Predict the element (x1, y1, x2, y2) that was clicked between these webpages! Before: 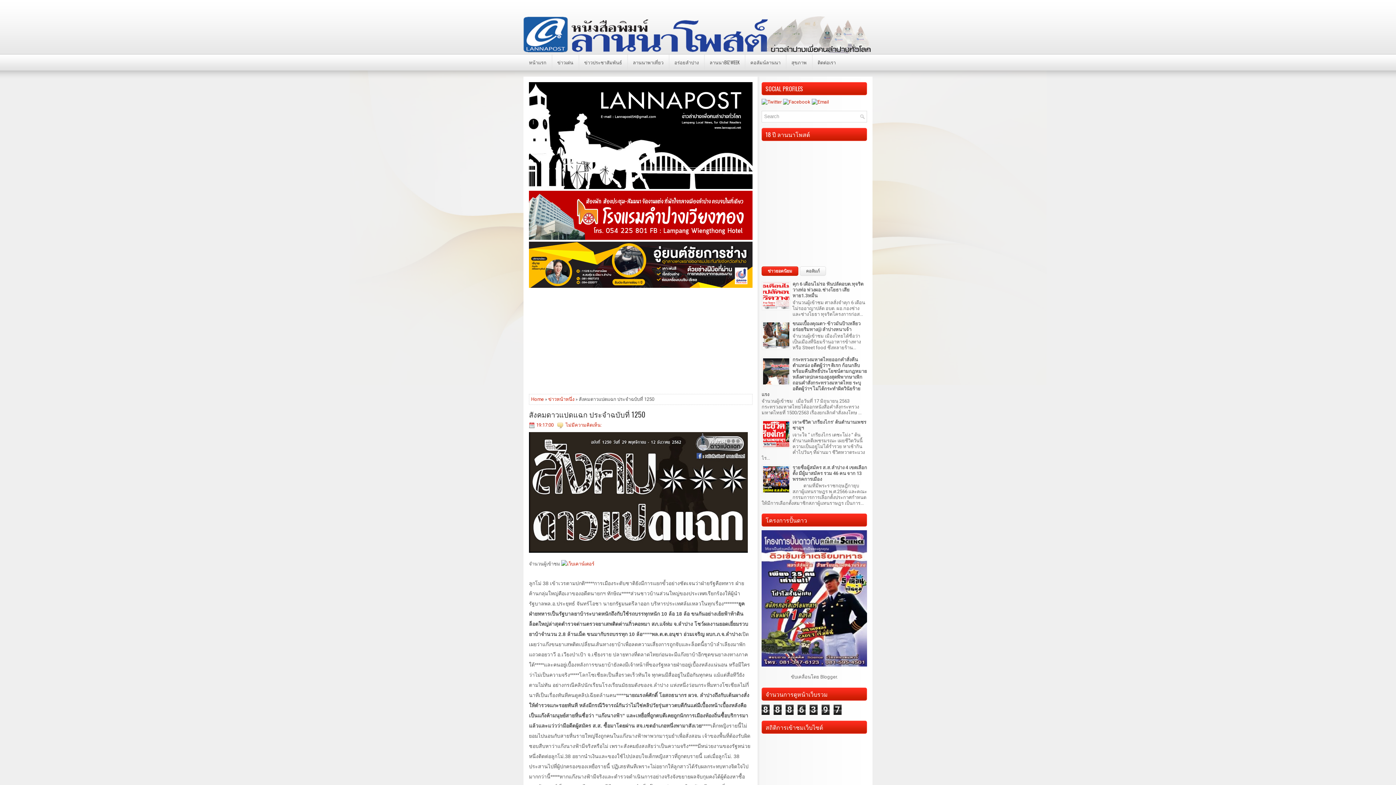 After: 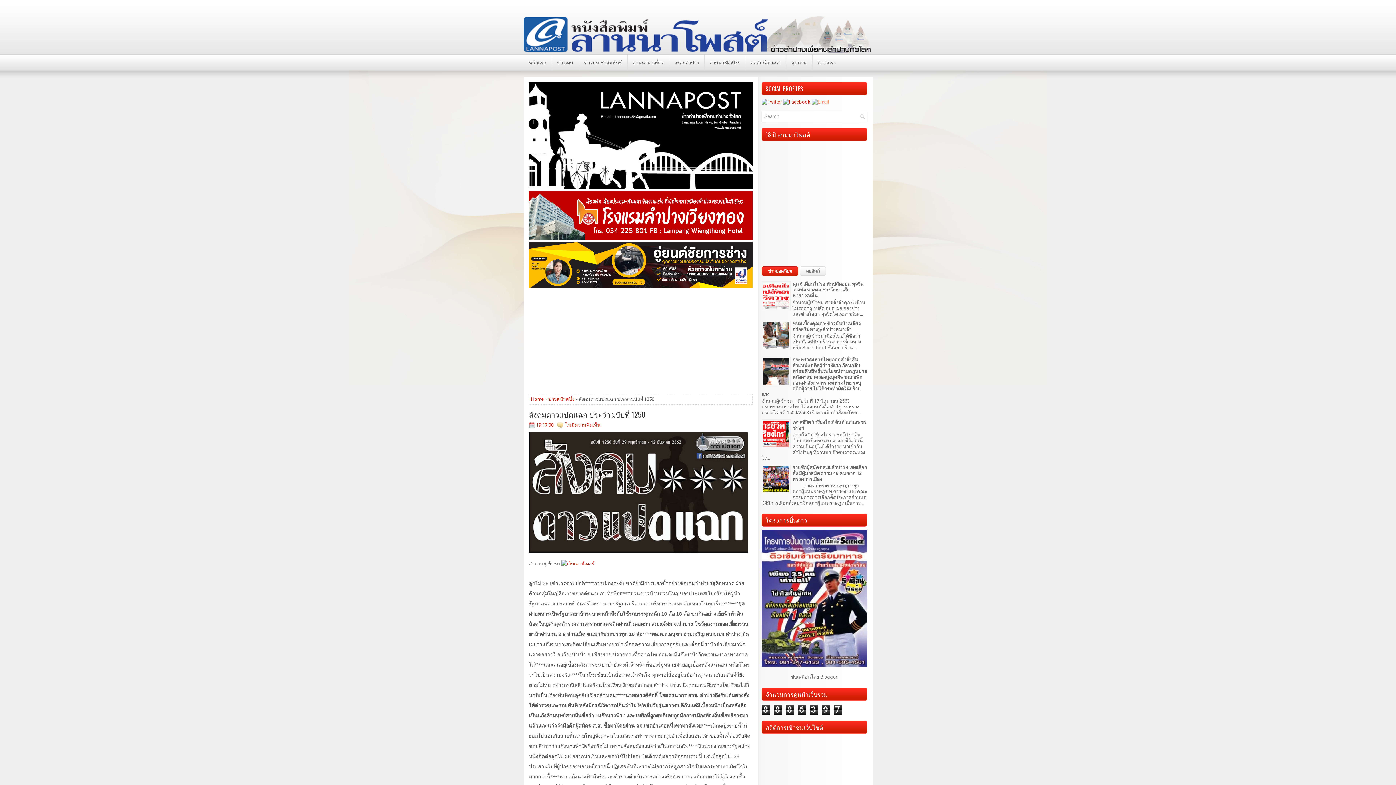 Action: bbox: (812, 99, 830, 104)